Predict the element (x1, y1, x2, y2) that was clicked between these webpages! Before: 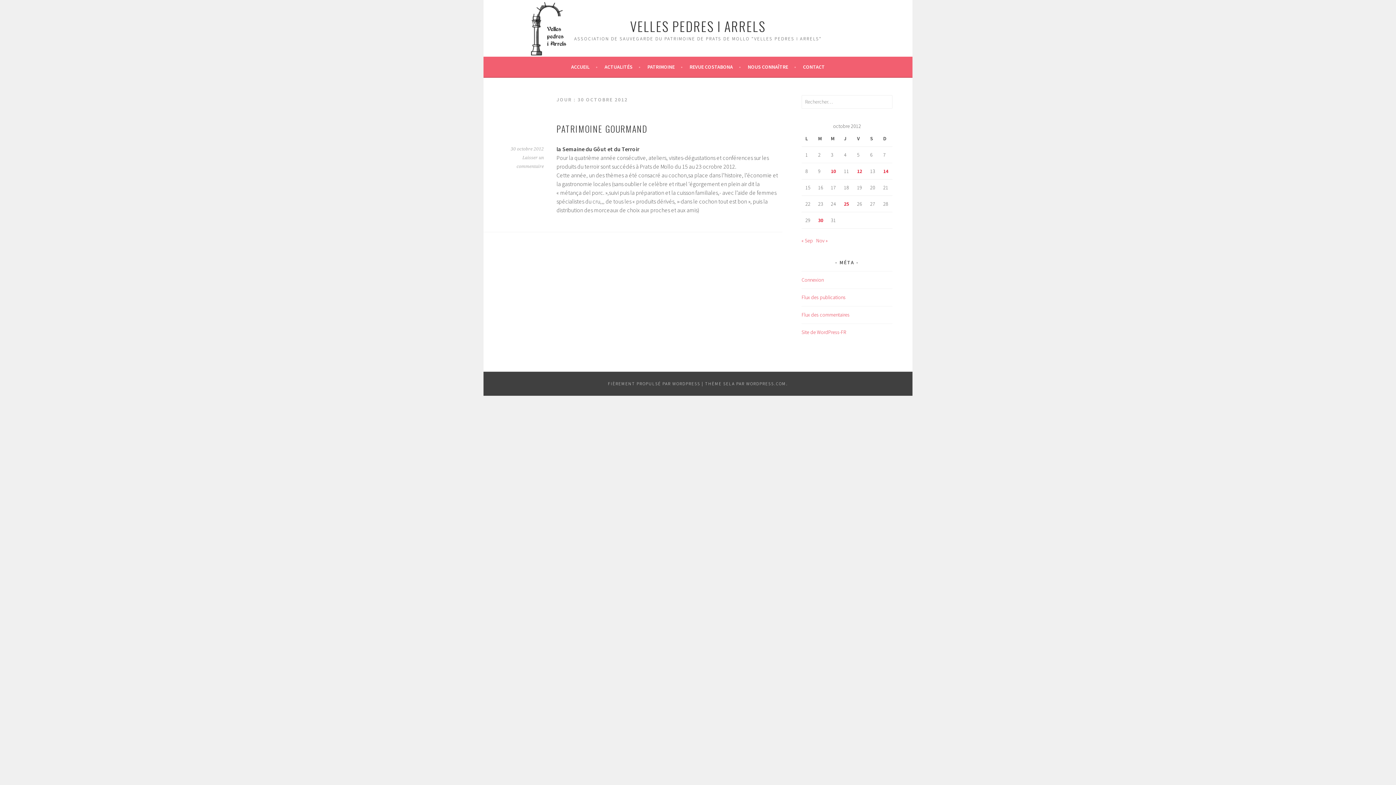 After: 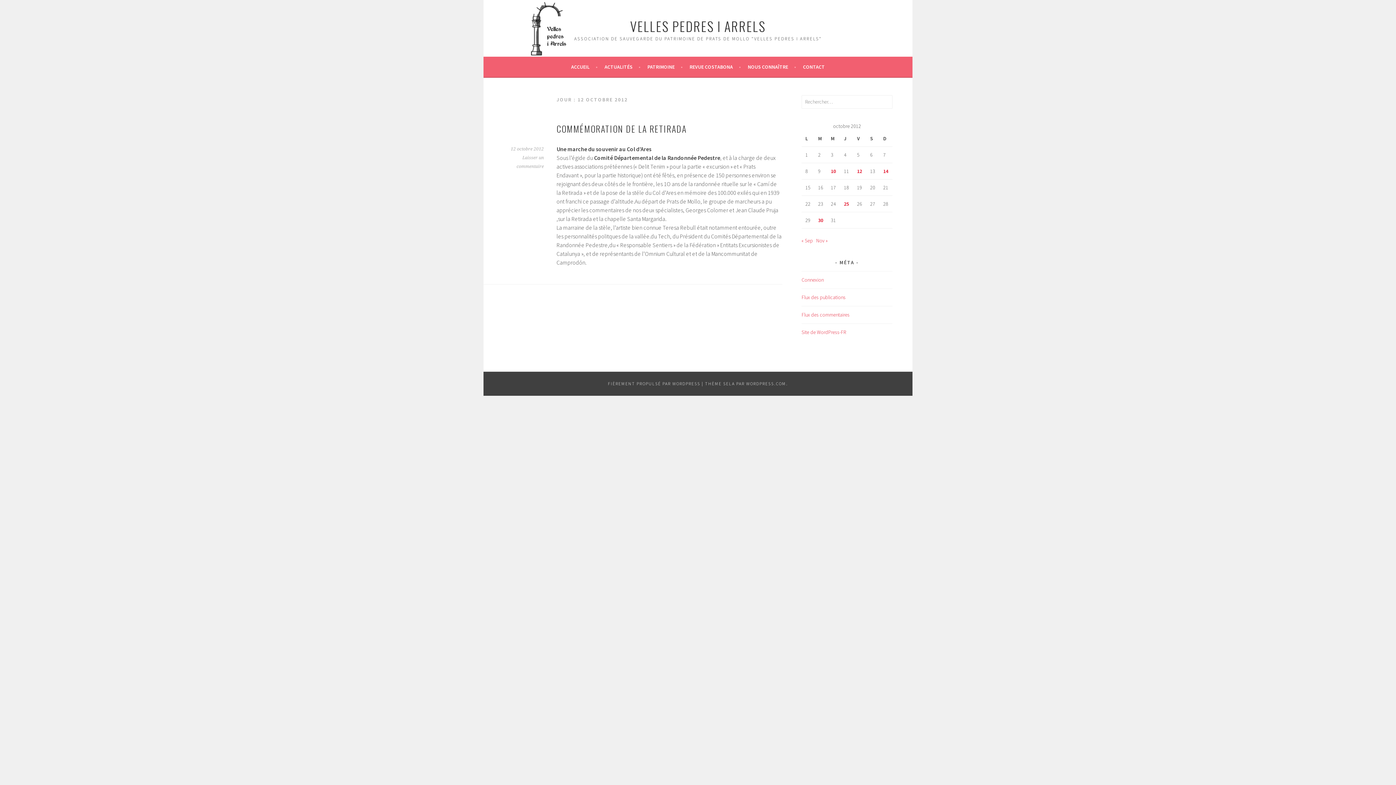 Action: label: Publications publiées sur 12 October 2012 bbox: (857, 167, 862, 174)